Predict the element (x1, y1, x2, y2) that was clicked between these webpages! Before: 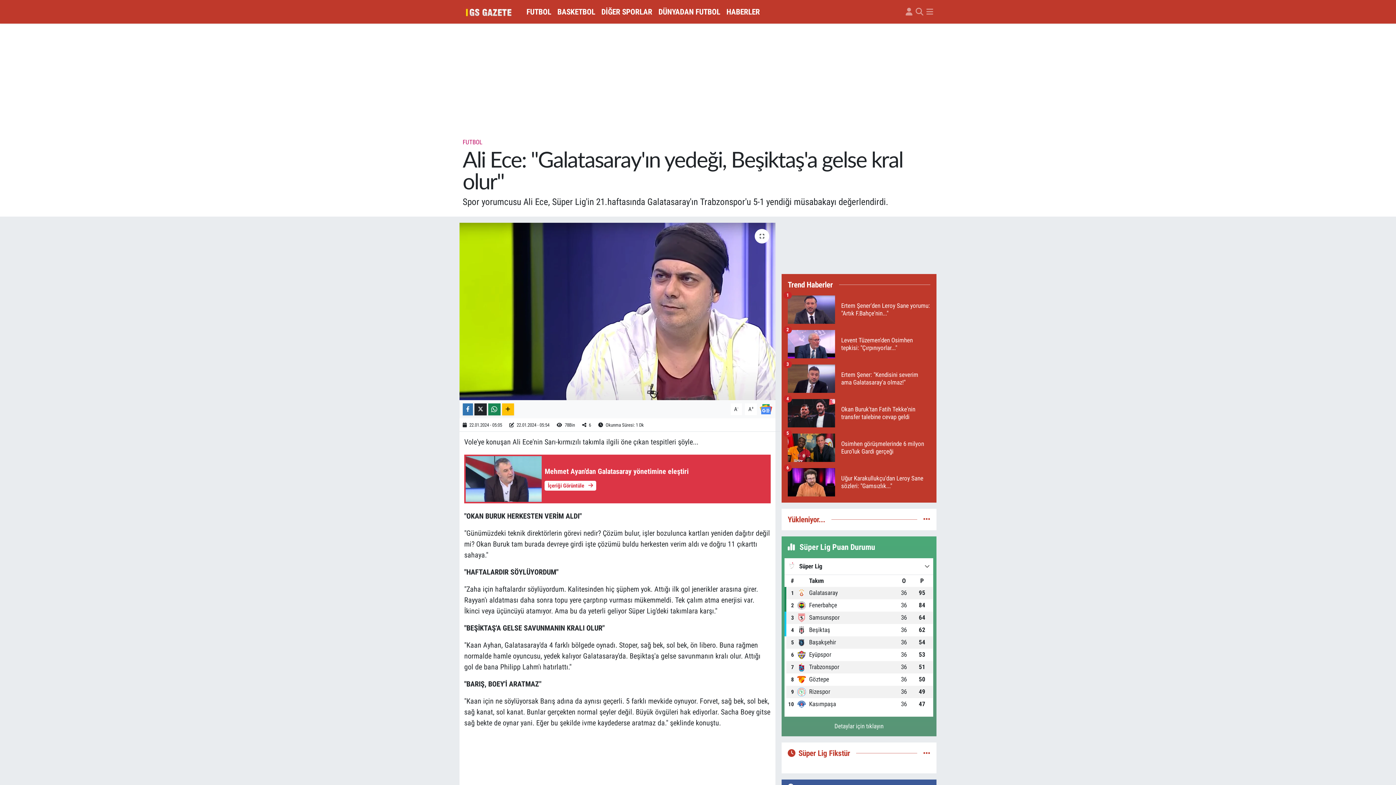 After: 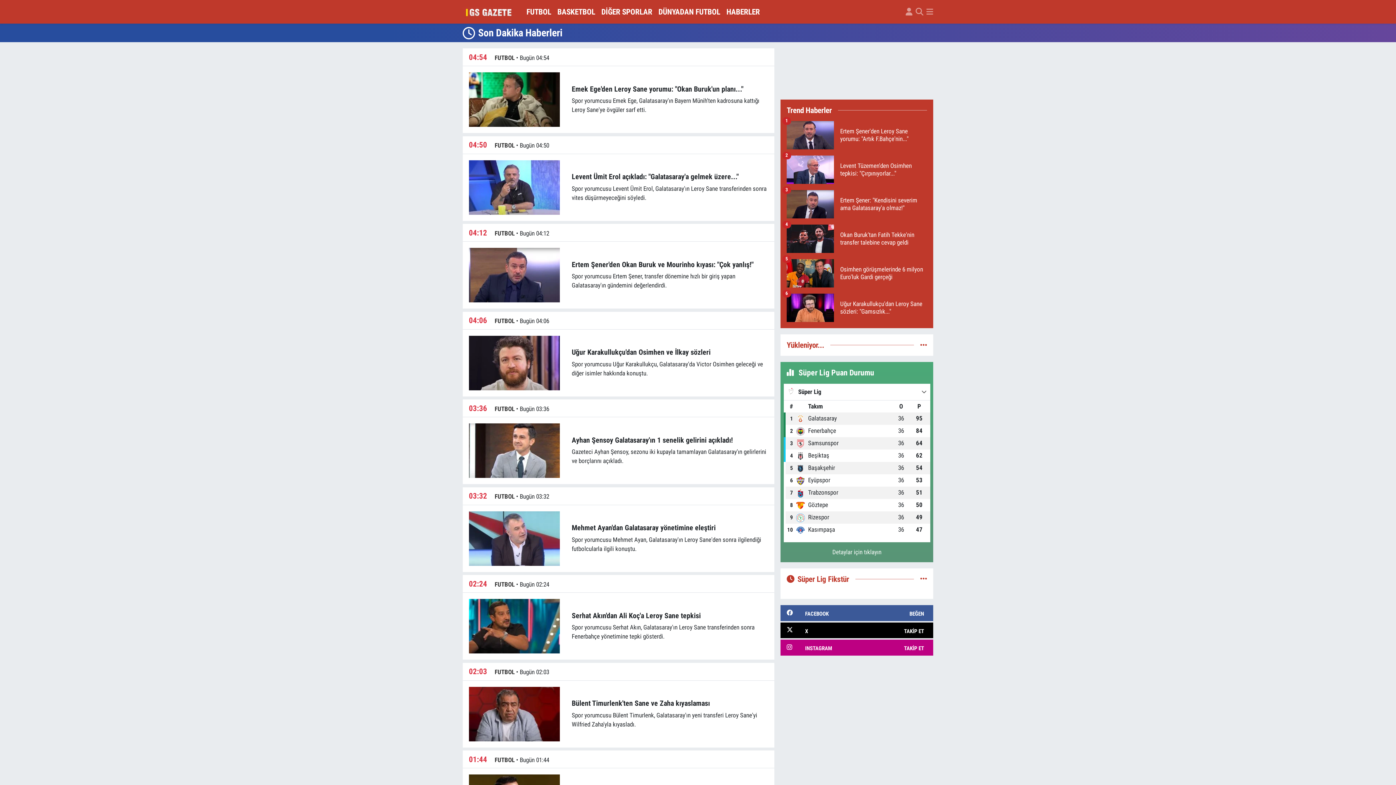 Action: bbox: (923, 515, 930, 523)